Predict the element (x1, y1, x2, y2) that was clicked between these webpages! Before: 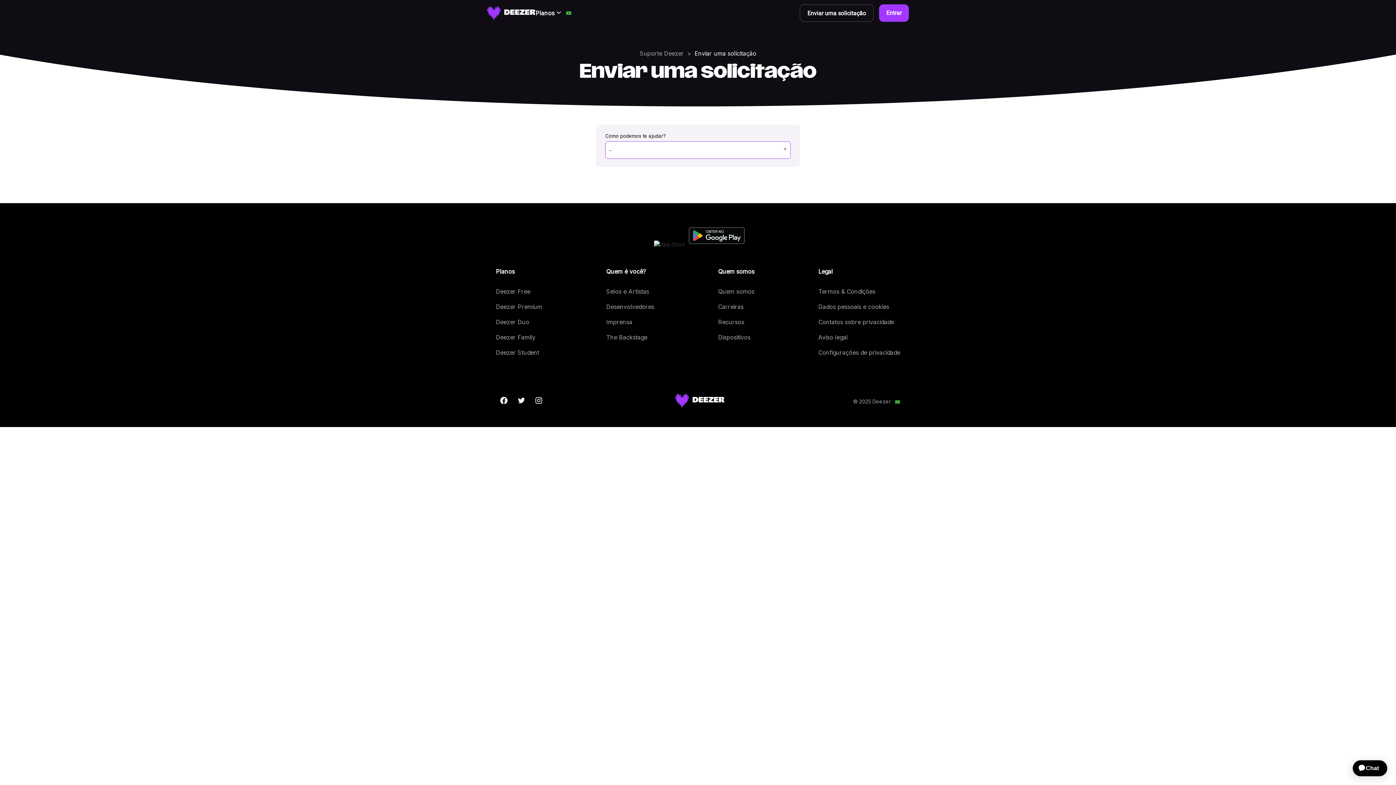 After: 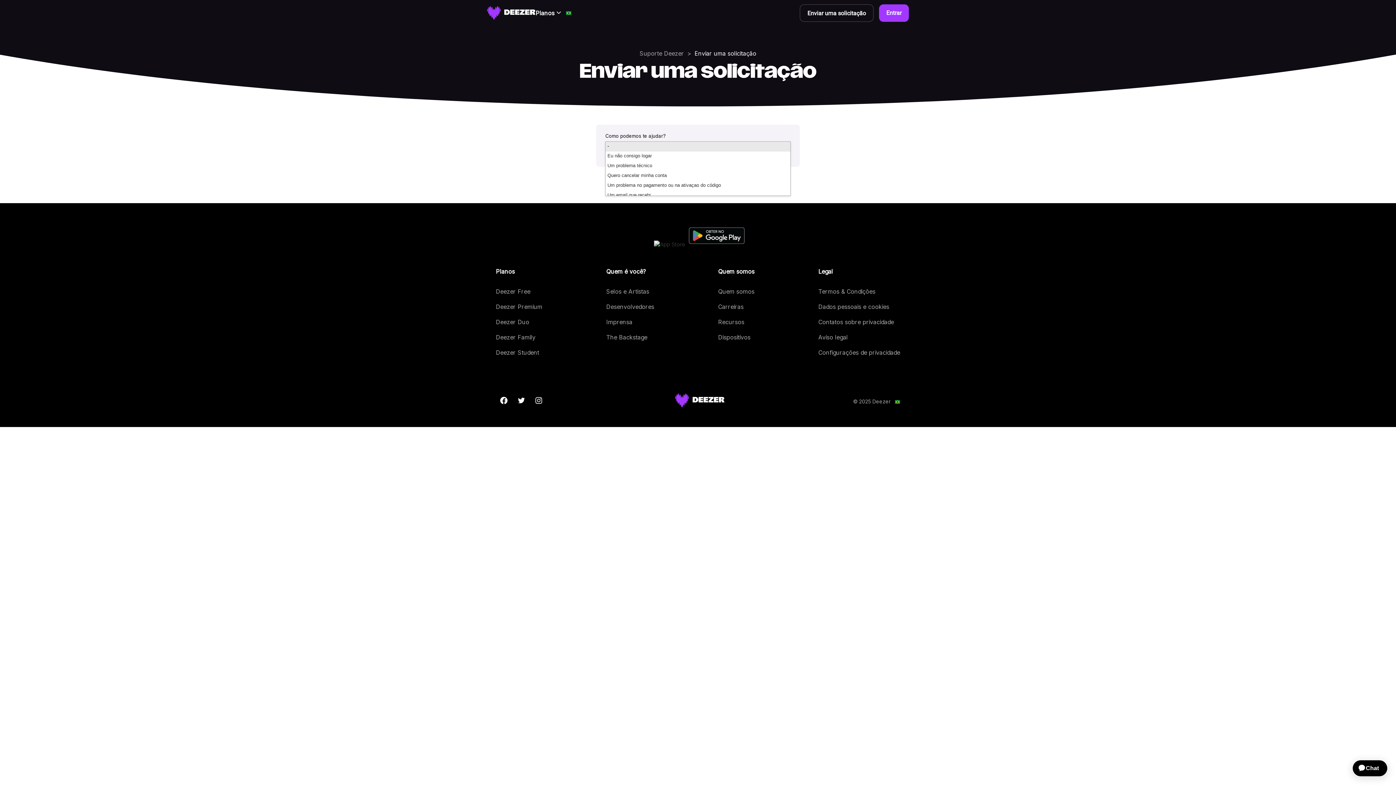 Action: bbox: (605, 141, 790, 158) label: Como podemos te ajudar?